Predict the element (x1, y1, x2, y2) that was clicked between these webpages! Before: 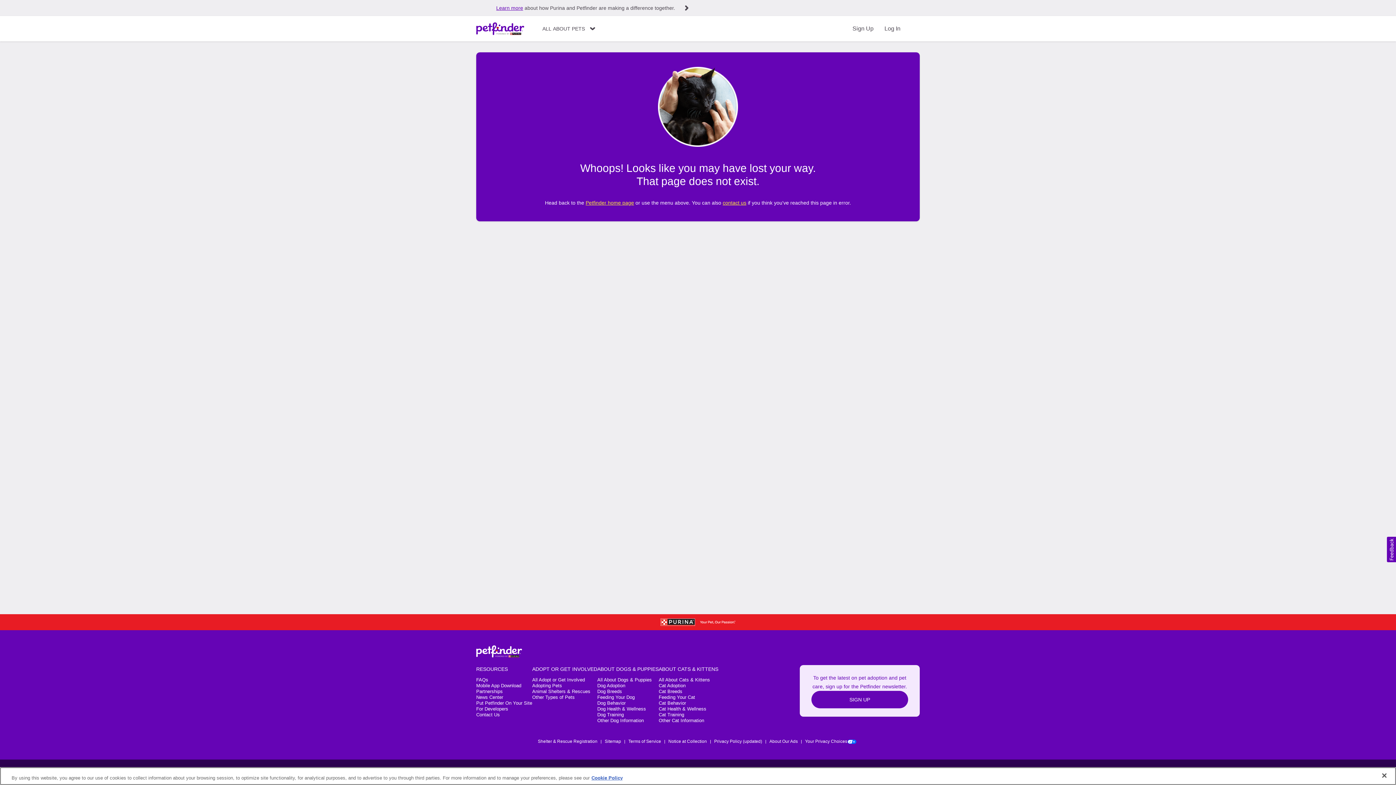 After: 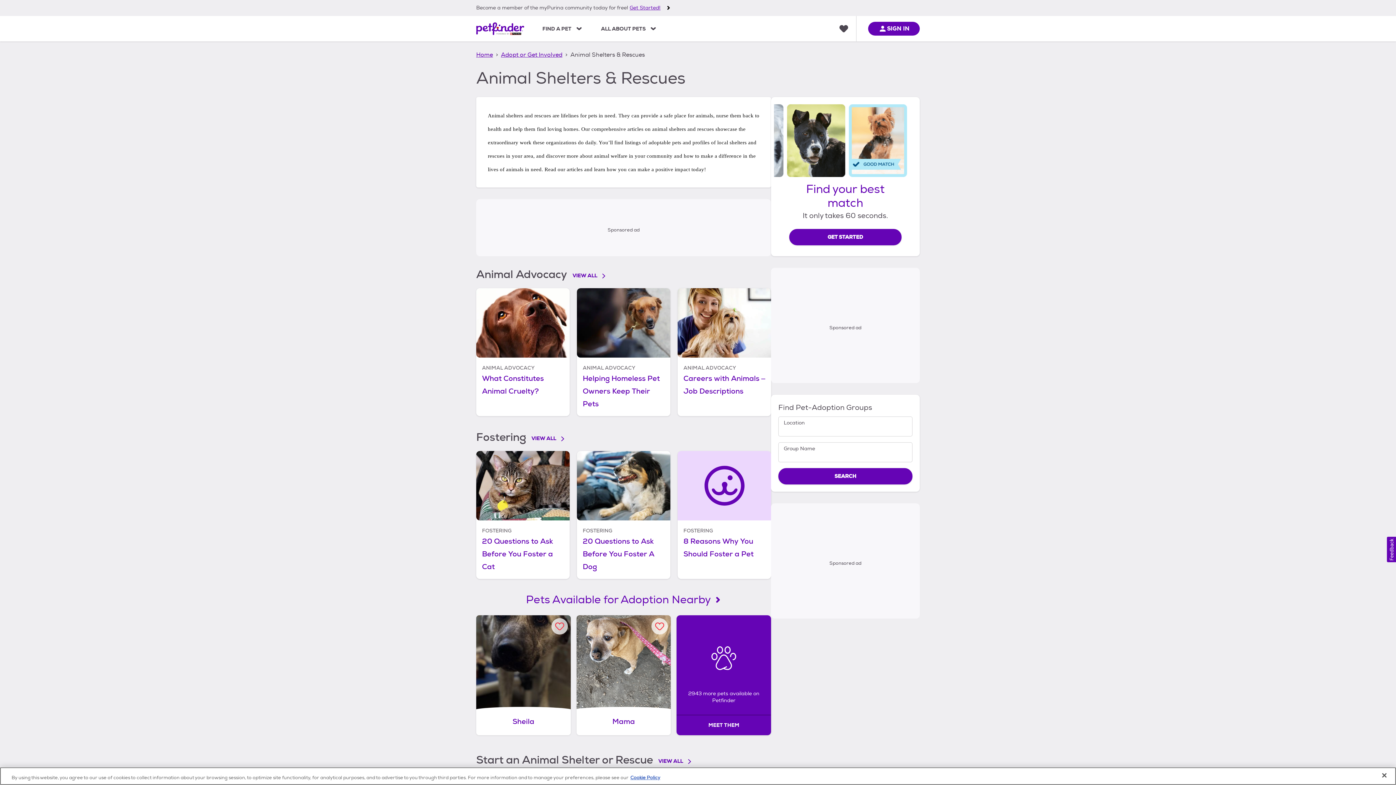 Action: bbox: (532, 689, 590, 694) label: Animal Shelters & Rescues